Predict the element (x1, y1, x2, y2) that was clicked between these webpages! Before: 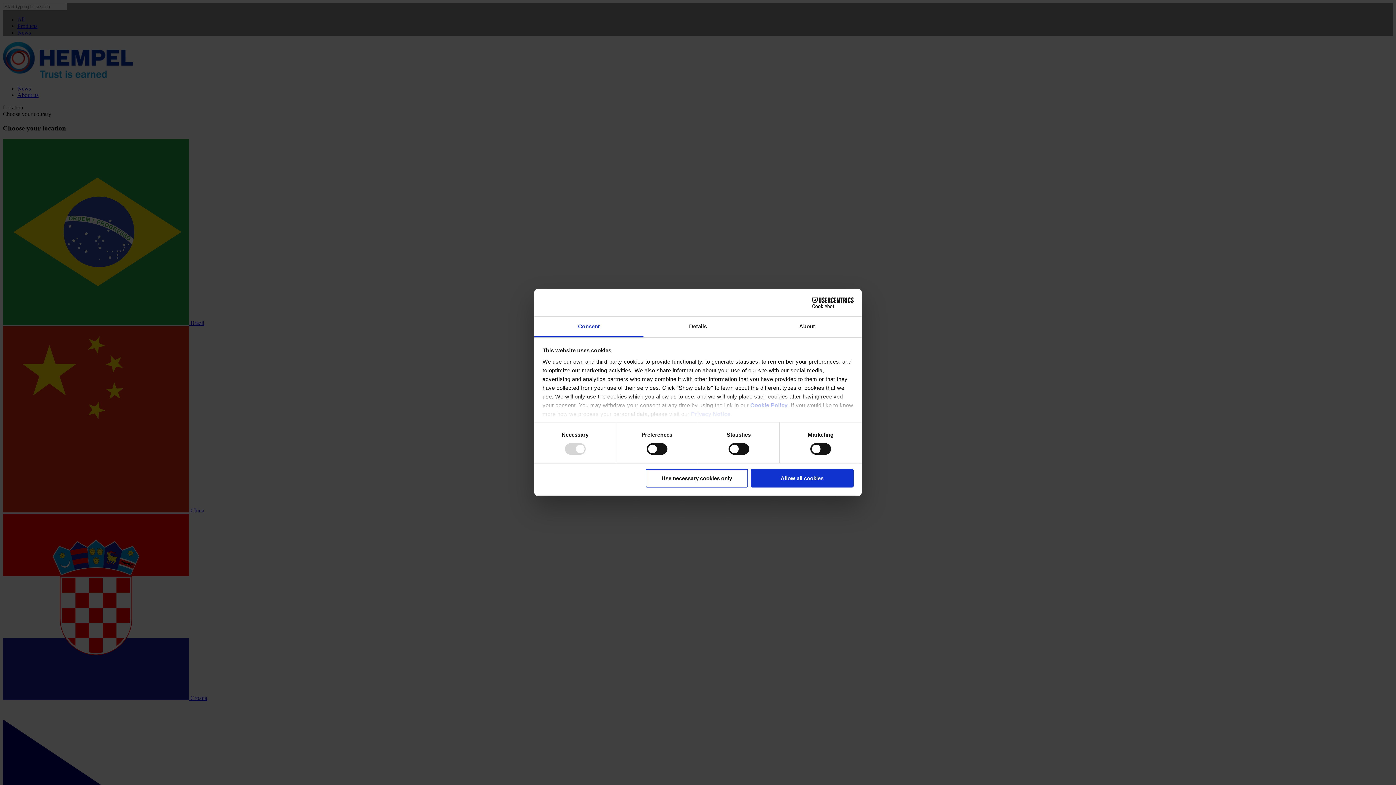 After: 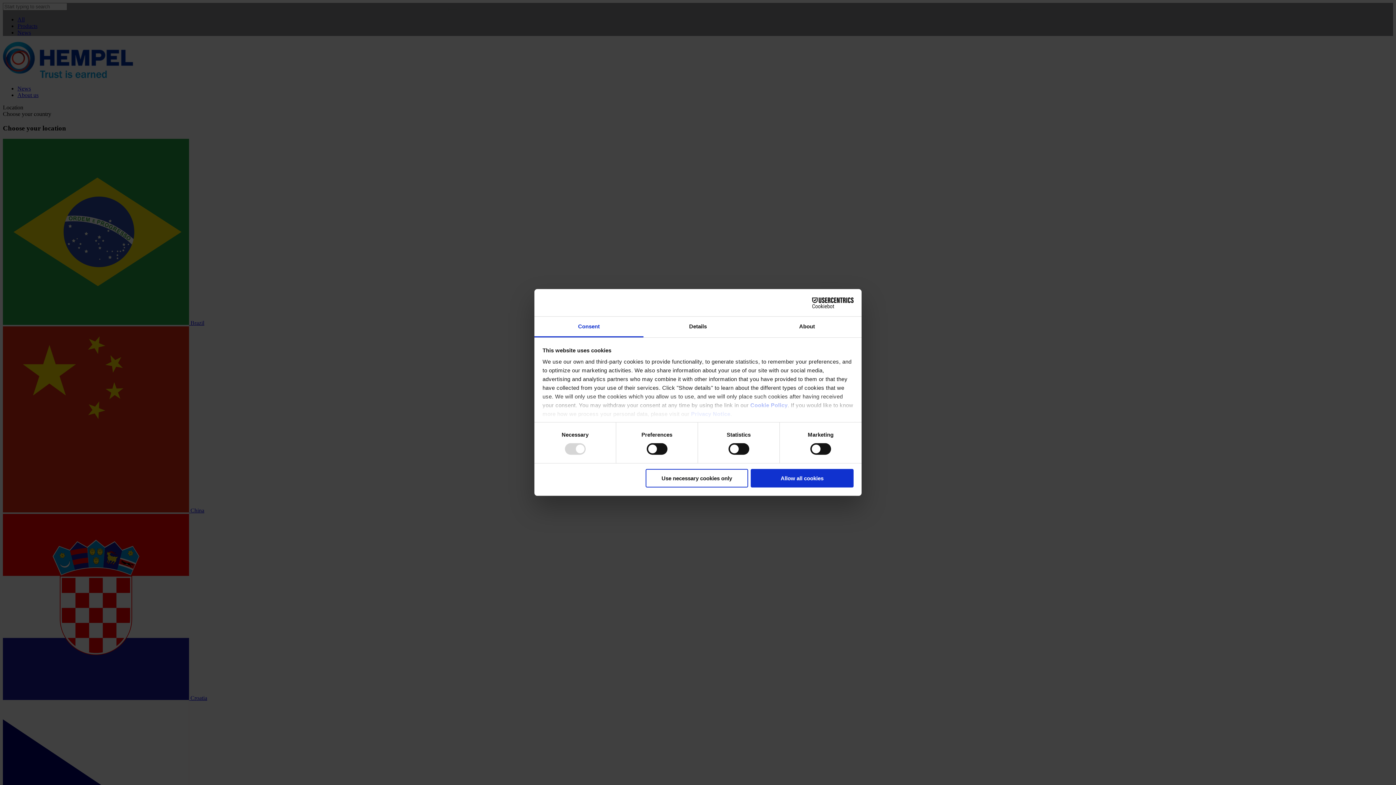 Action: label: Privacy Notice bbox: (691, 411, 730, 417)